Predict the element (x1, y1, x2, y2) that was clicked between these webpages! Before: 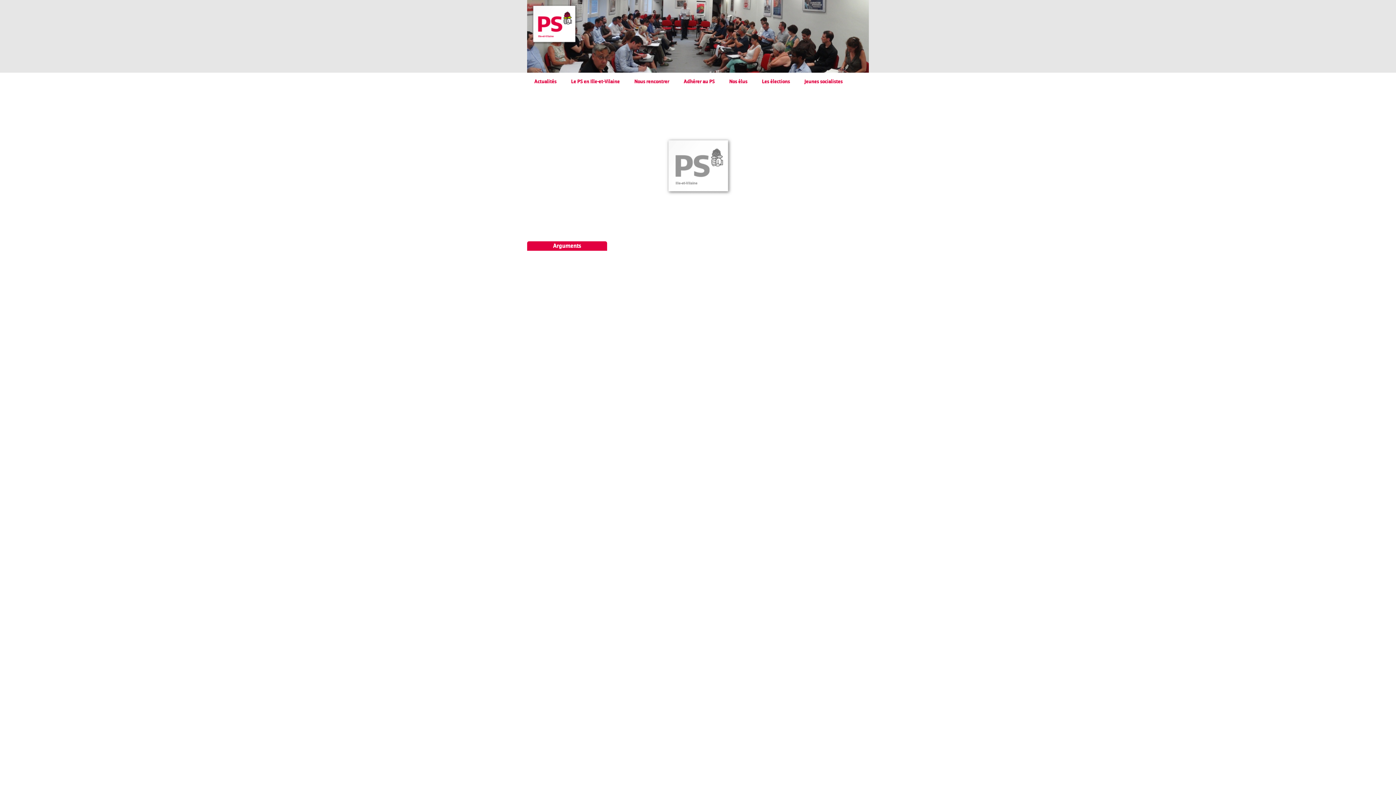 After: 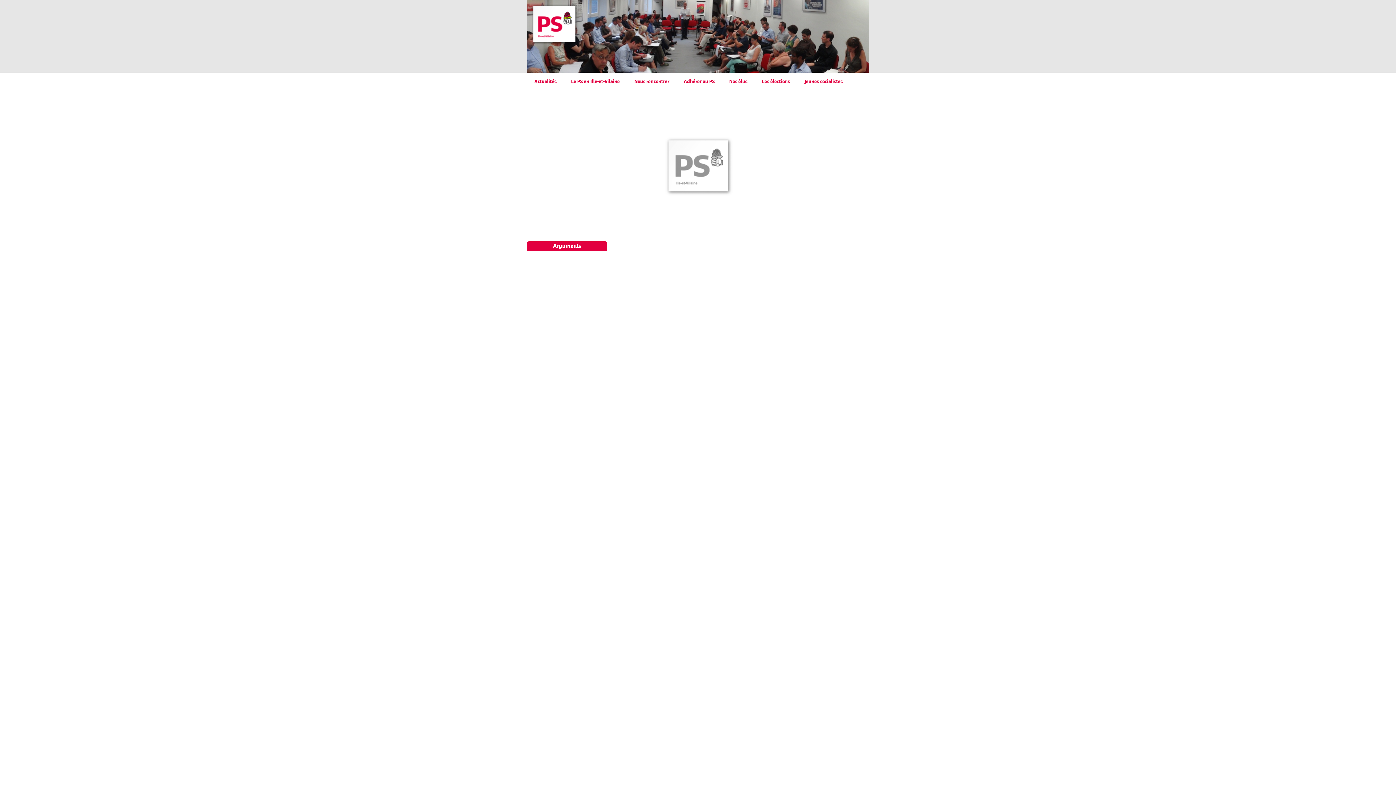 Action: bbox: (754, 72, 797, 90) label: Les élections